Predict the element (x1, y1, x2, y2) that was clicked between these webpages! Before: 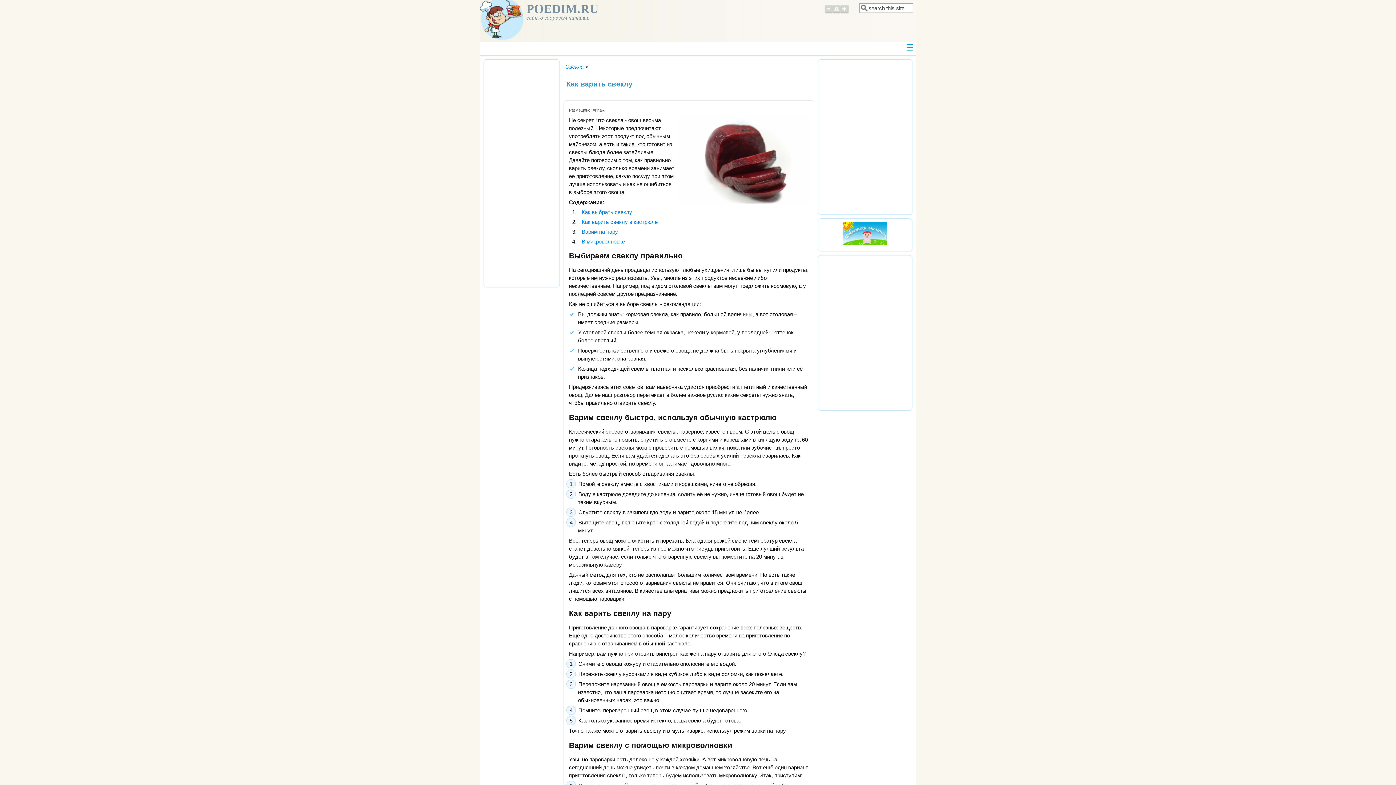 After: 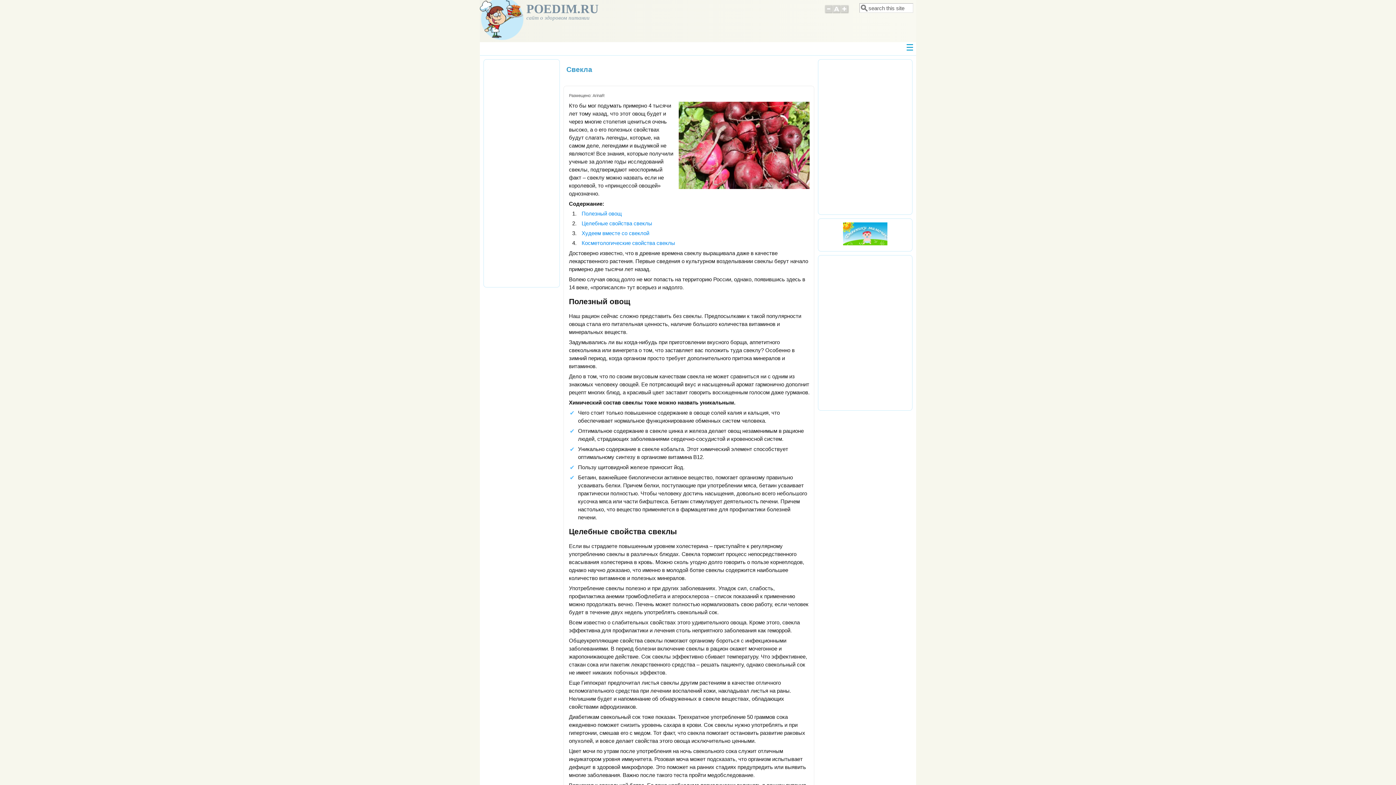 Action: label: Свекла bbox: (565, 63, 583, 69)